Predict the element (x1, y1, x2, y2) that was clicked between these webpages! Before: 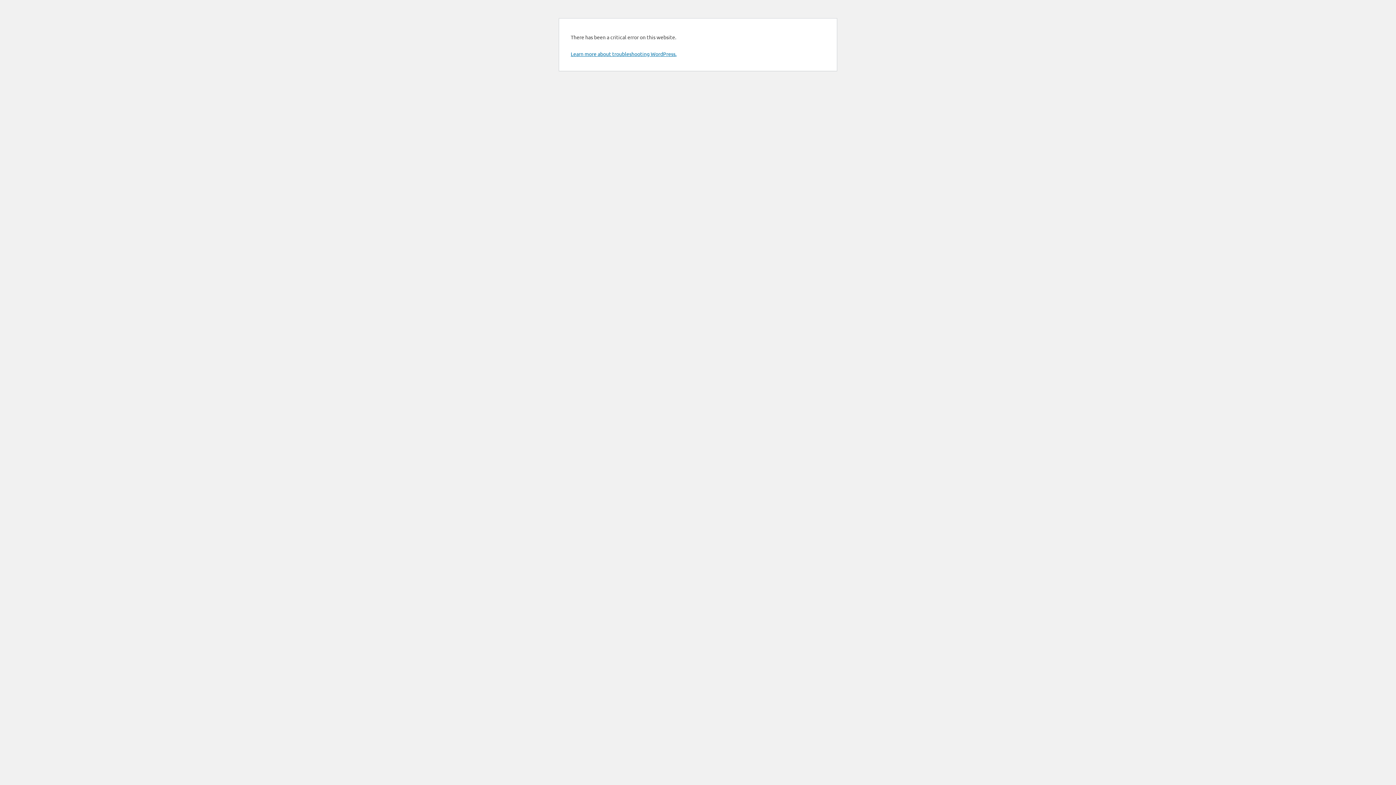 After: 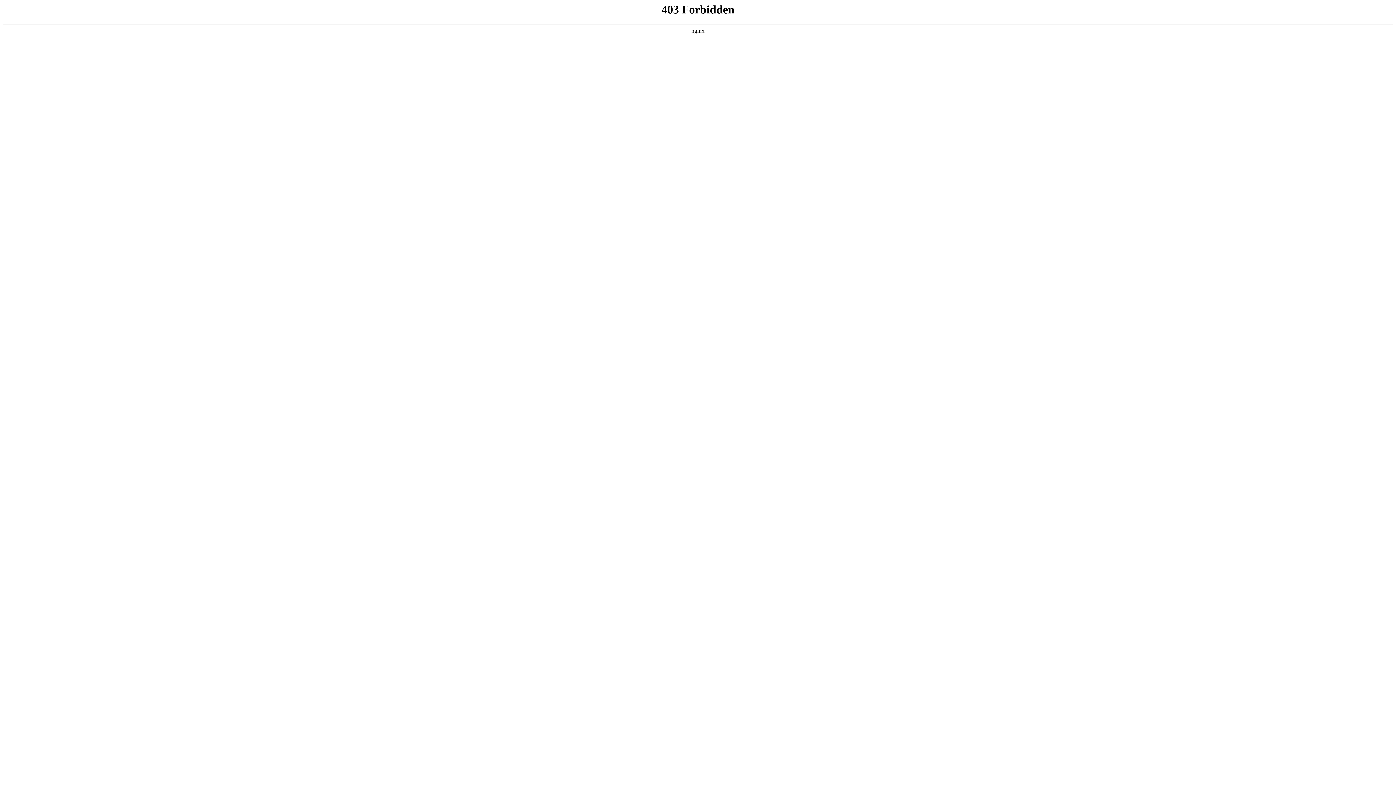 Action: bbox: (570, 50, 676, 57) label: Learn more about troubleshooting WordPress.